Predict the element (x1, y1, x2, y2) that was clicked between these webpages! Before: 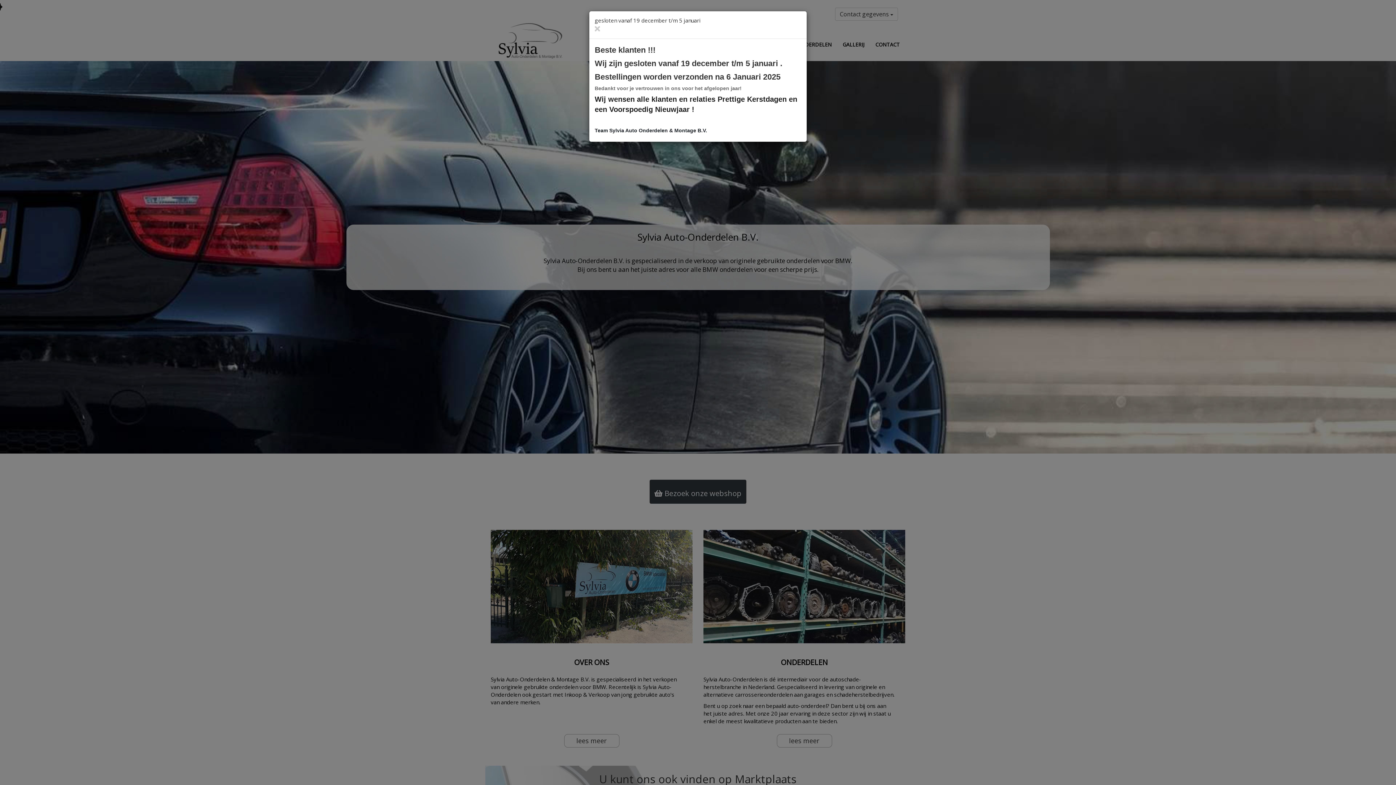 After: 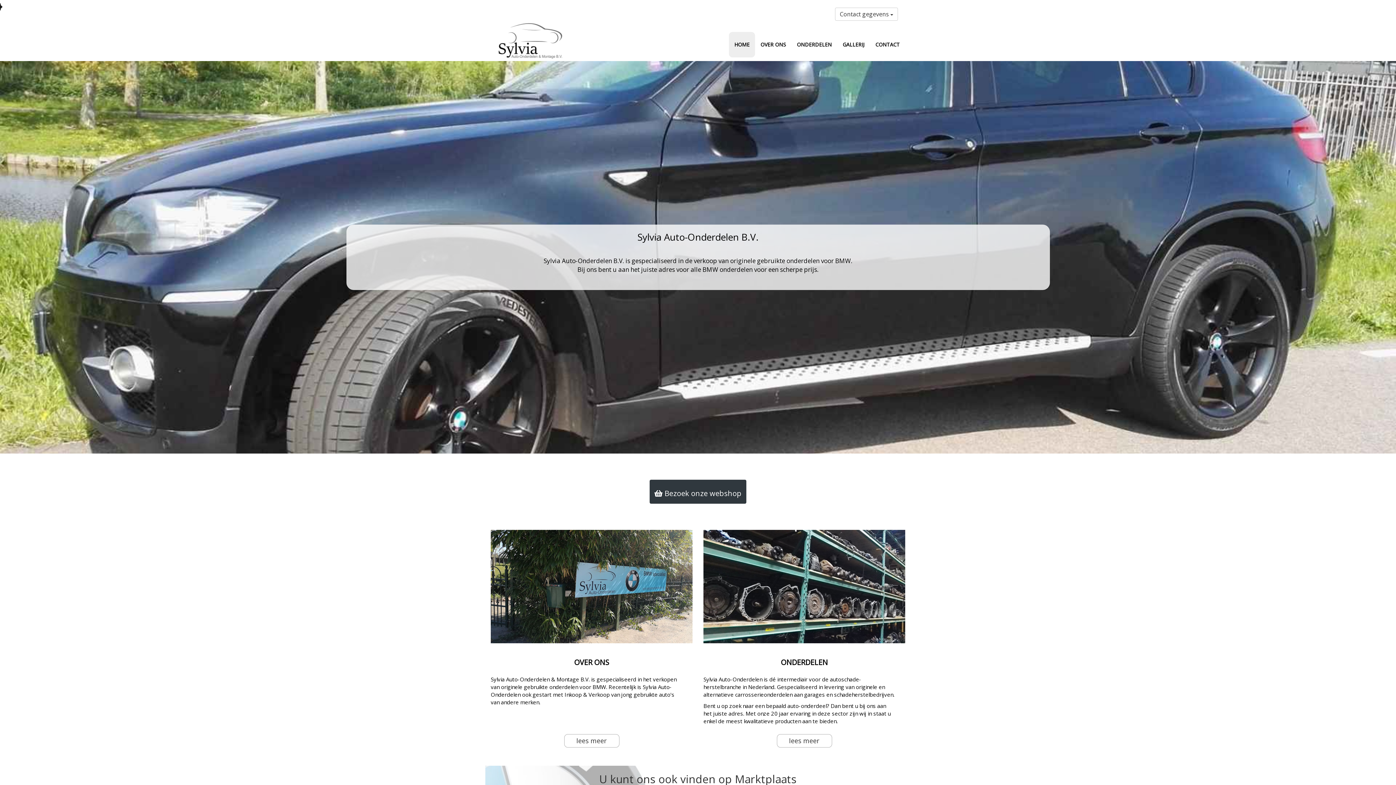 Action: label: Close bbox: (594, 25, 600, 32)